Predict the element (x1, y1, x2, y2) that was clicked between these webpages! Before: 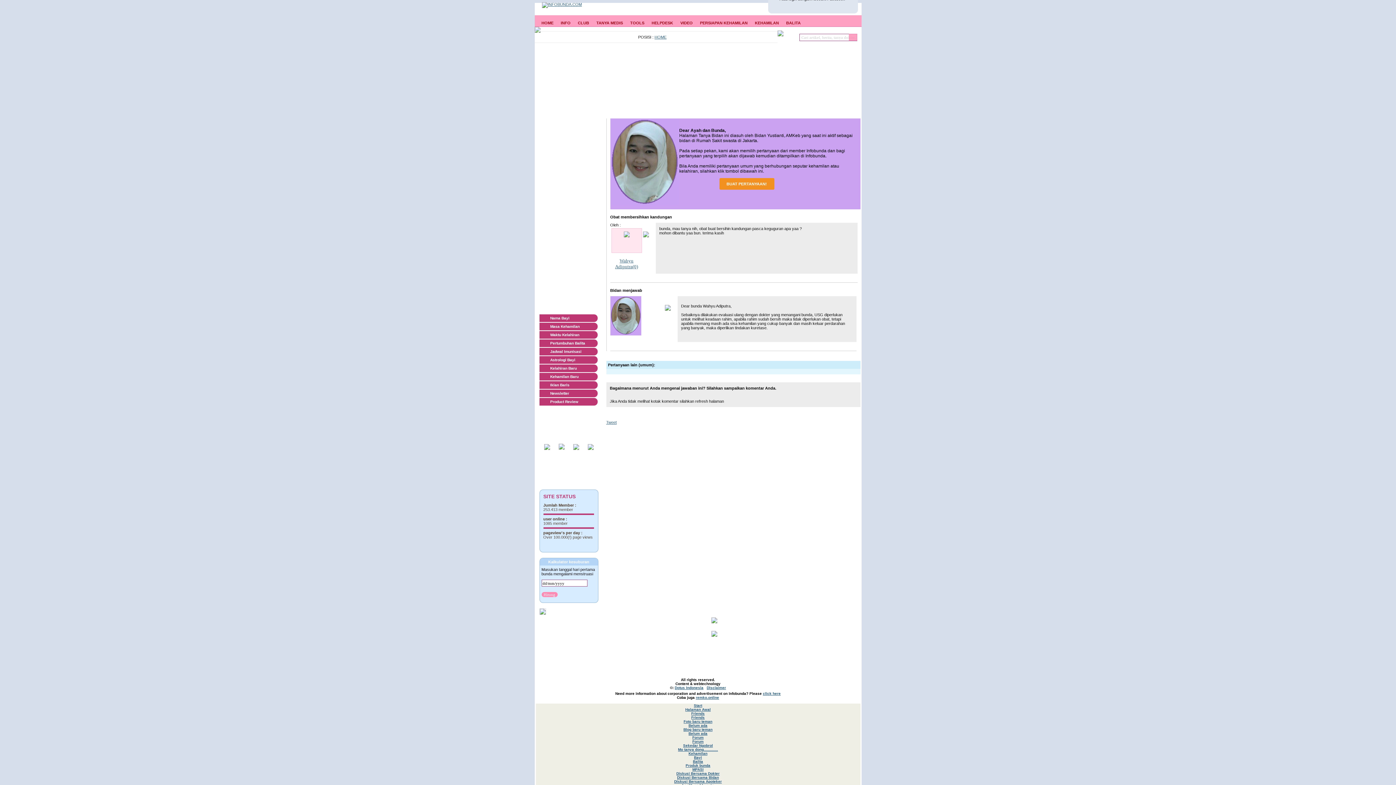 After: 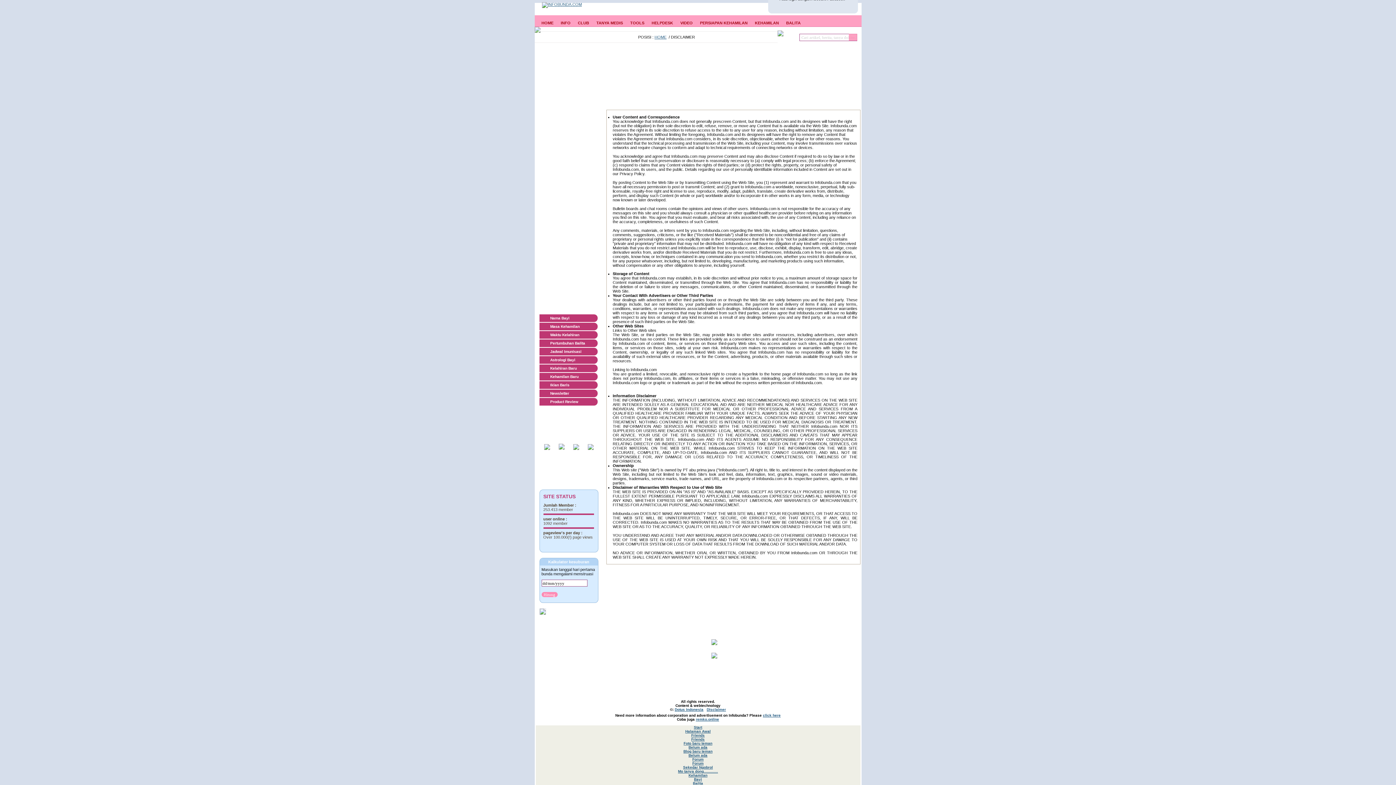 Action: label: Disclaimer bbox: (706, 686, 726, 690)